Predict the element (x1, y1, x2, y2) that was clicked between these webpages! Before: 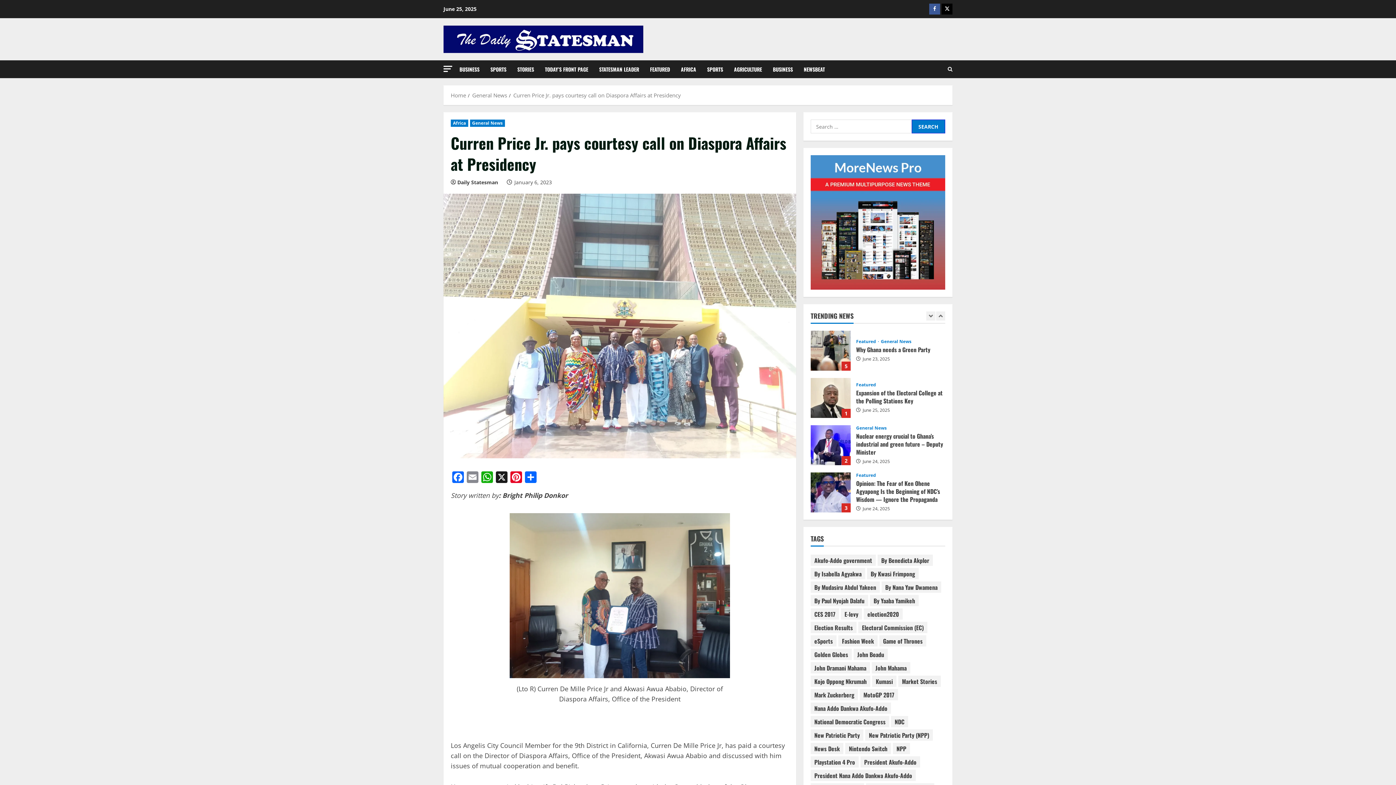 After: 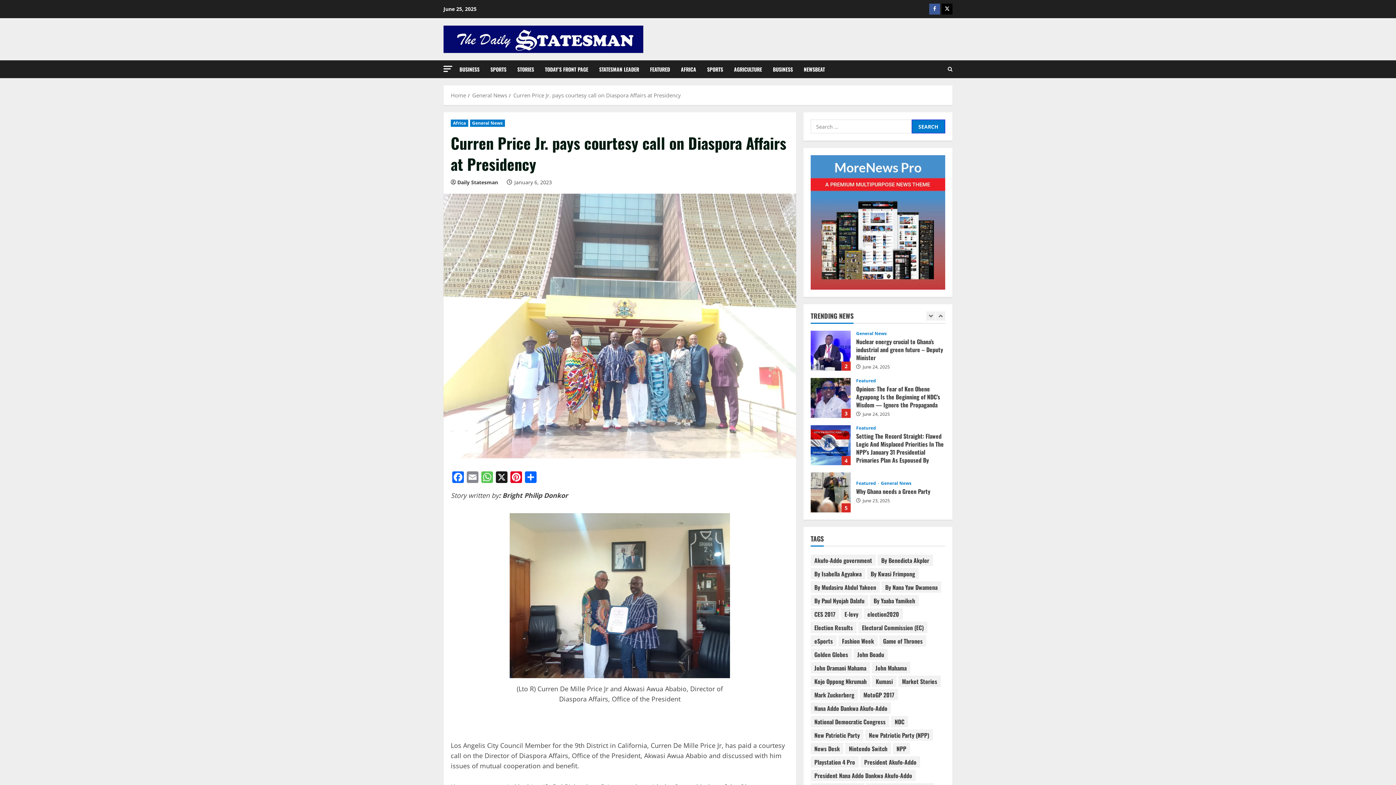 Action: bbox: (480, 471, 494, 484) label: WhatsApp